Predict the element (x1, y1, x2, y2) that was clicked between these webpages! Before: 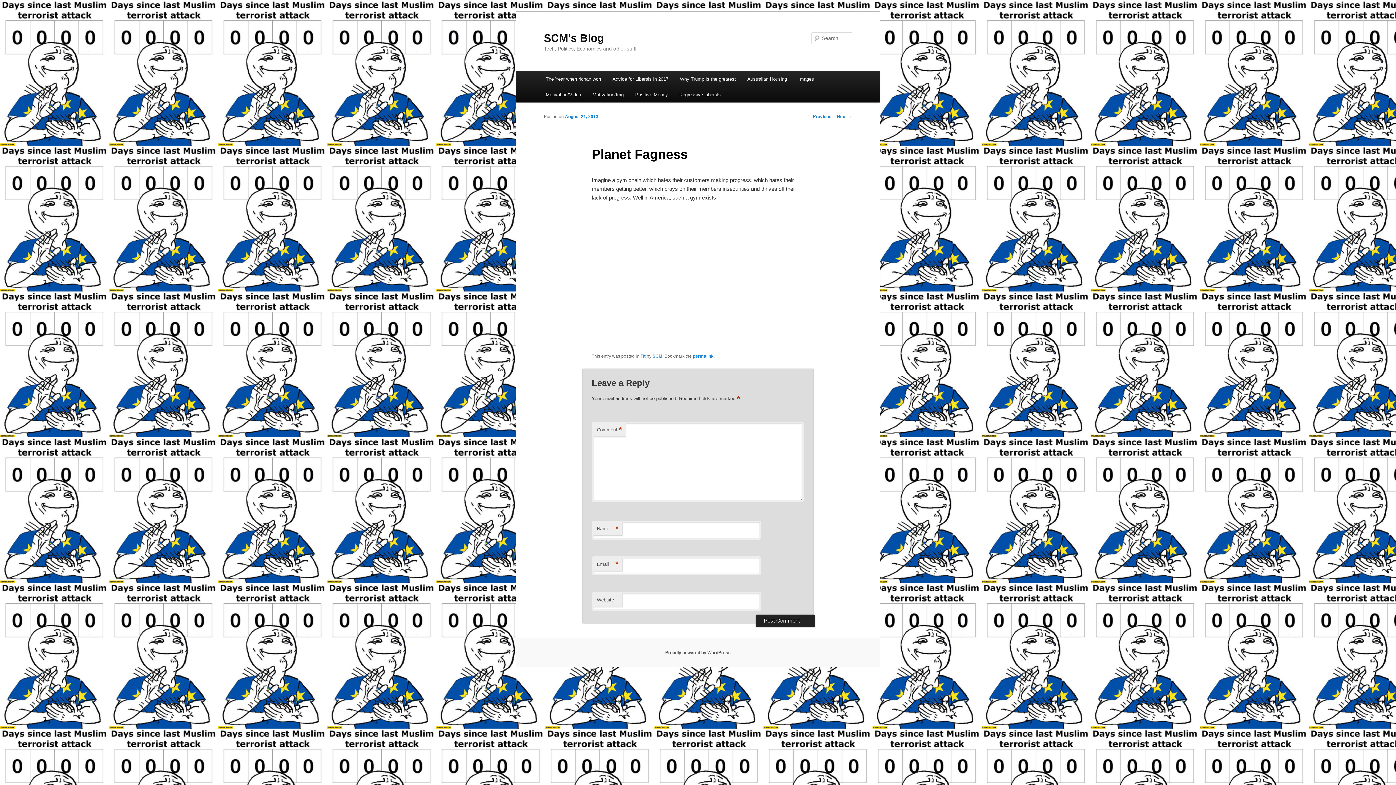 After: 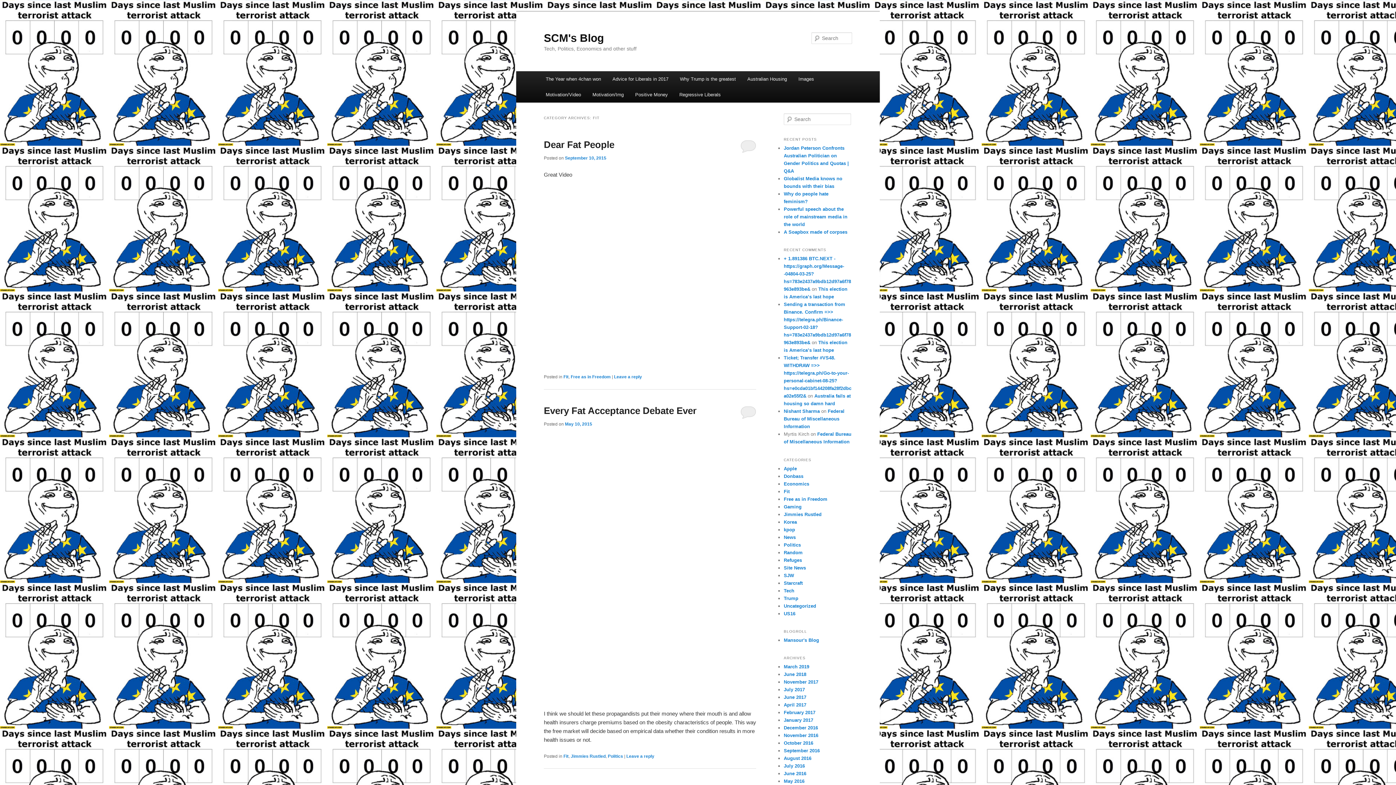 Action: bbox: (640, 353, 645, 359) label: Fit